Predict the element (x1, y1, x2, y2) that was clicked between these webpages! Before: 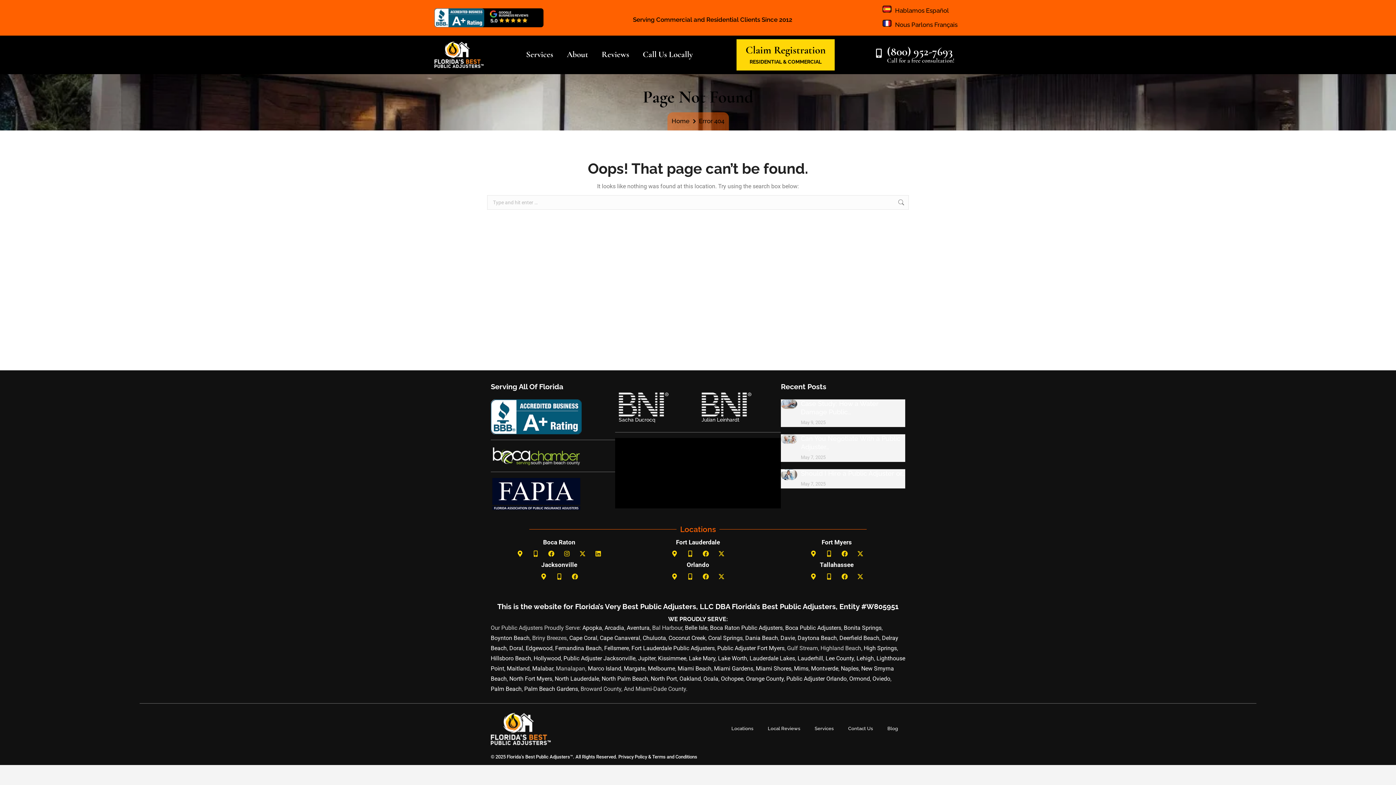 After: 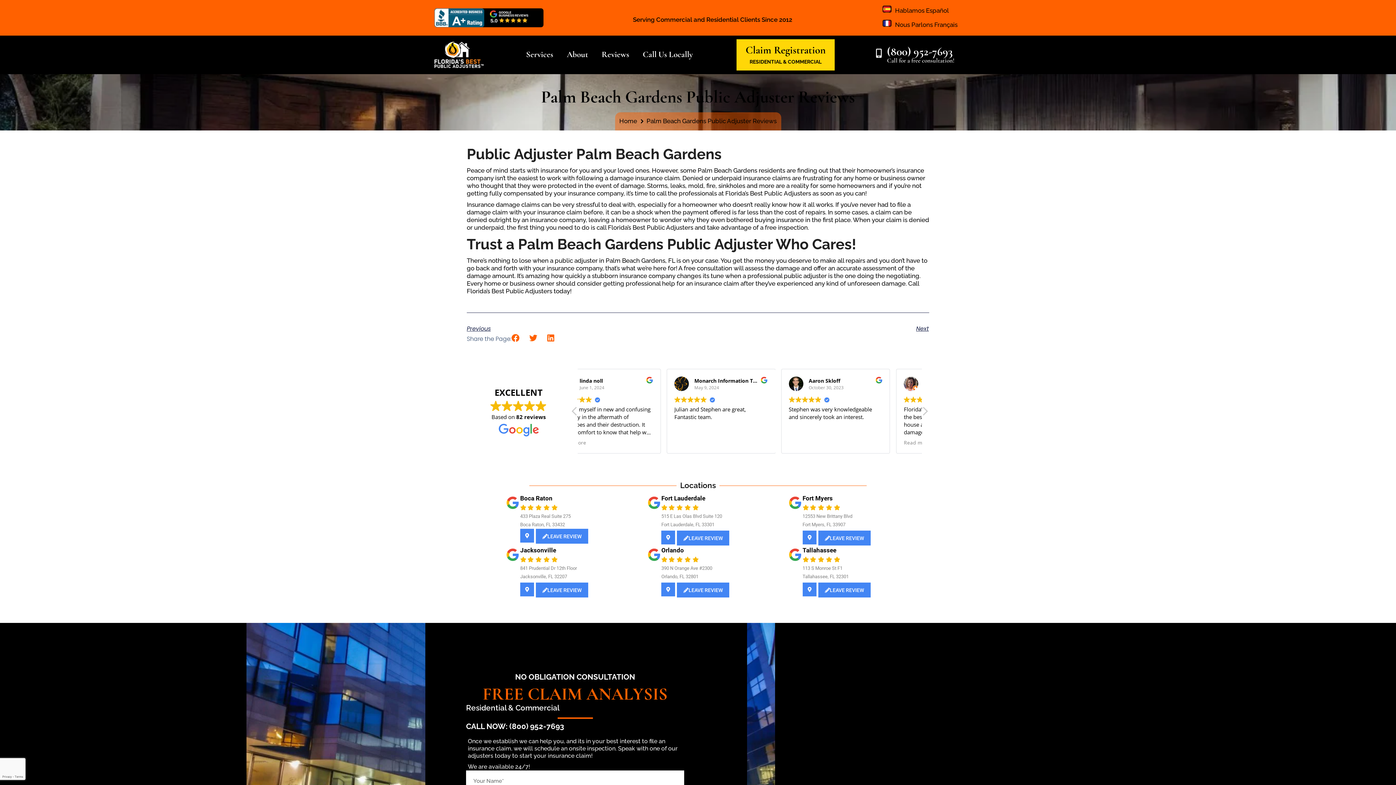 Action: bbox: (524, 685, 578, 692) label: Palm Beach Gardens